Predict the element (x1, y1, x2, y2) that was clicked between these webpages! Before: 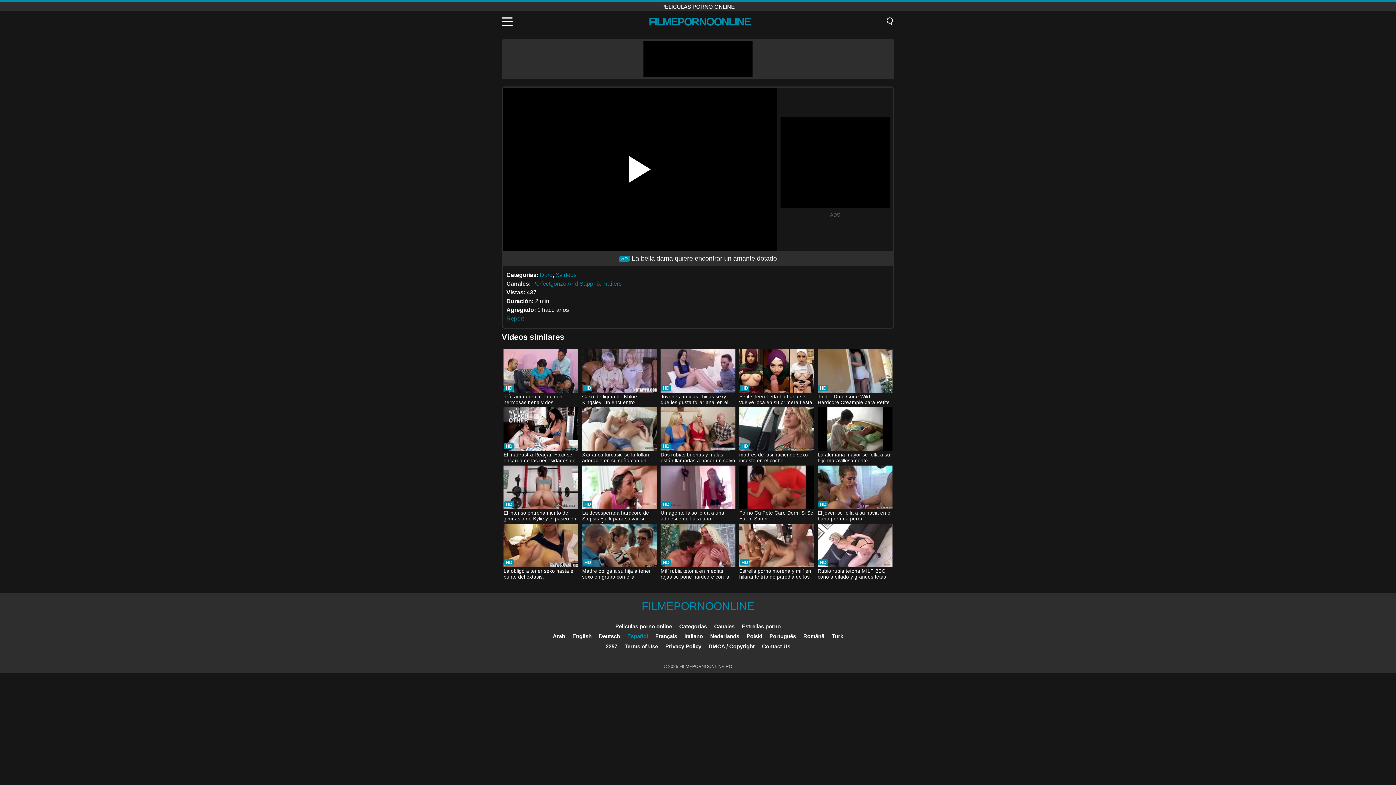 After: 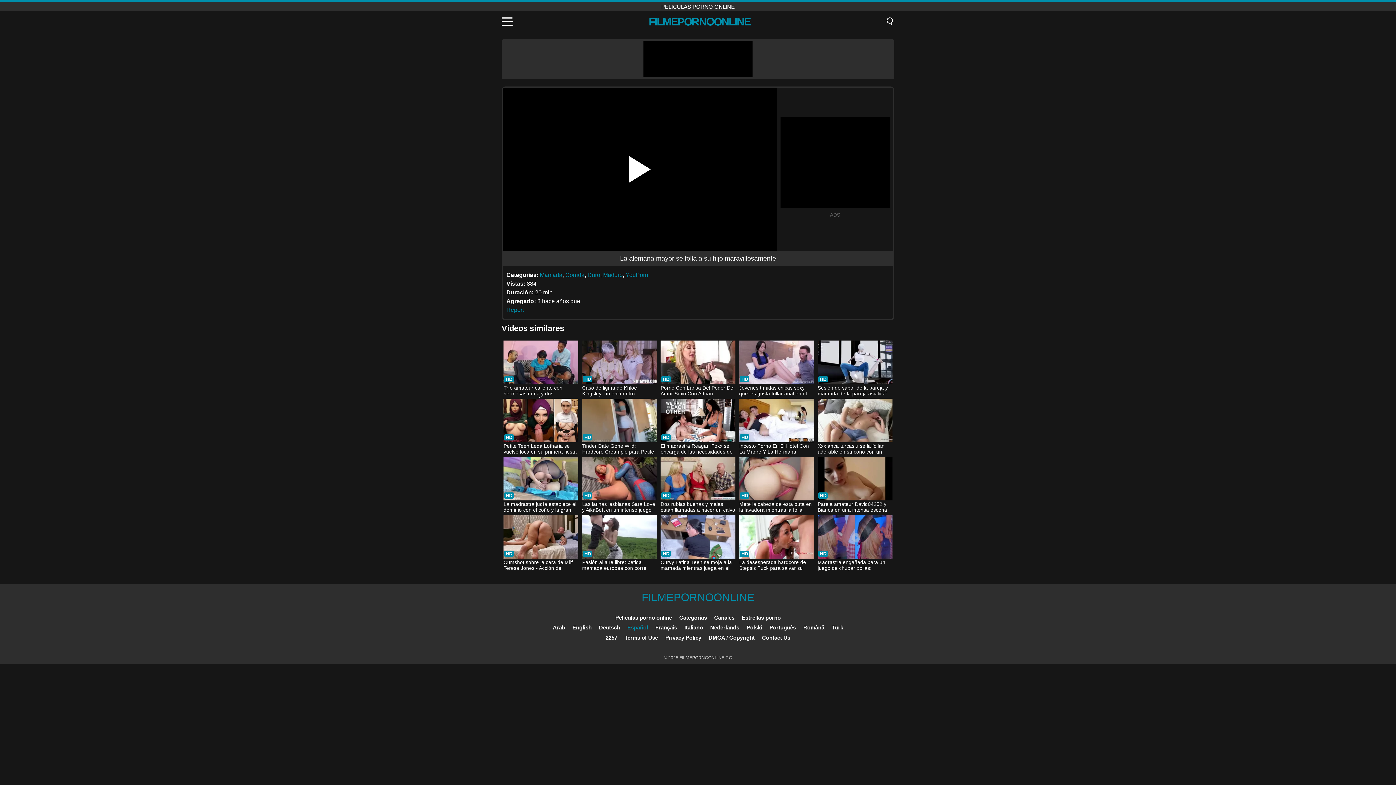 Action: label: La alemana mayor se folla a su hijo maravillosamente bbox: (817, 407, 892, 464)